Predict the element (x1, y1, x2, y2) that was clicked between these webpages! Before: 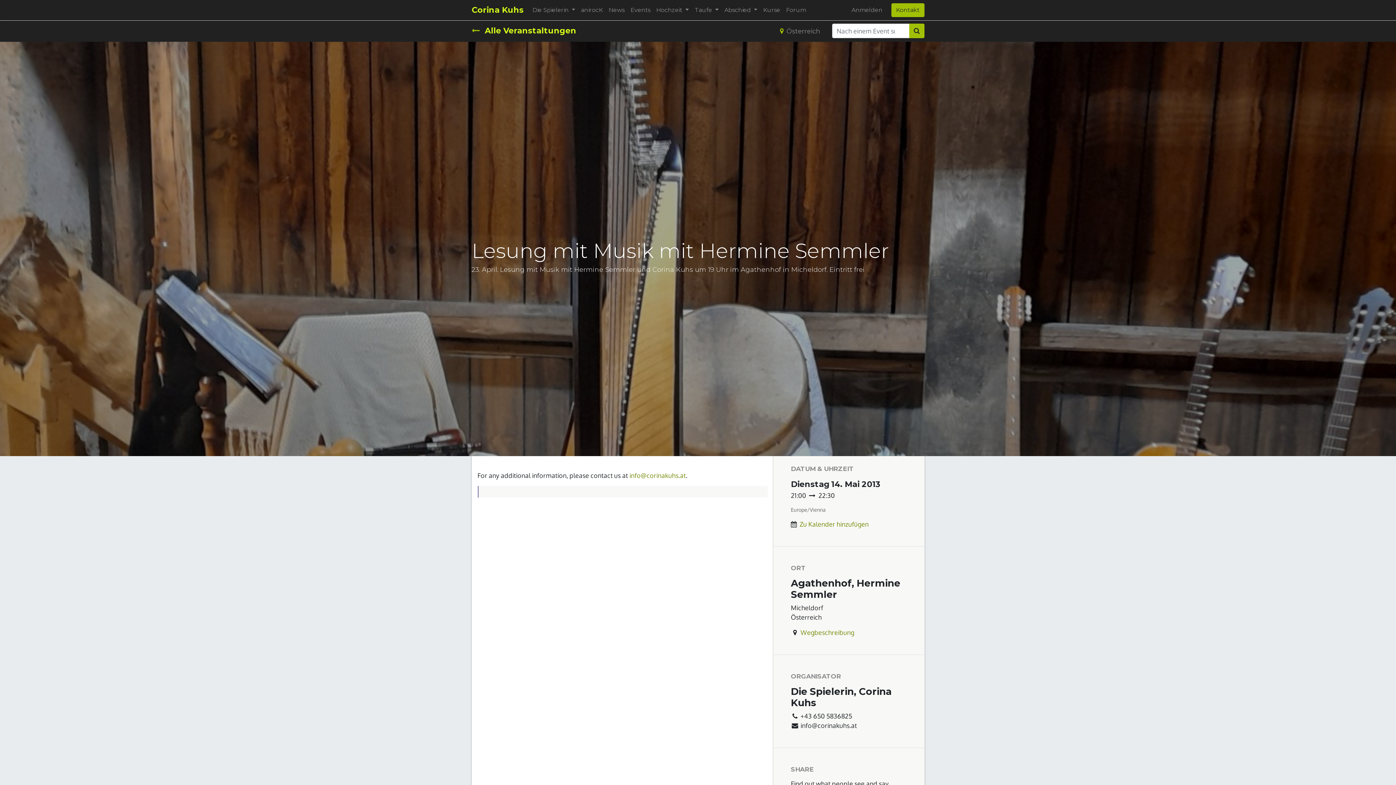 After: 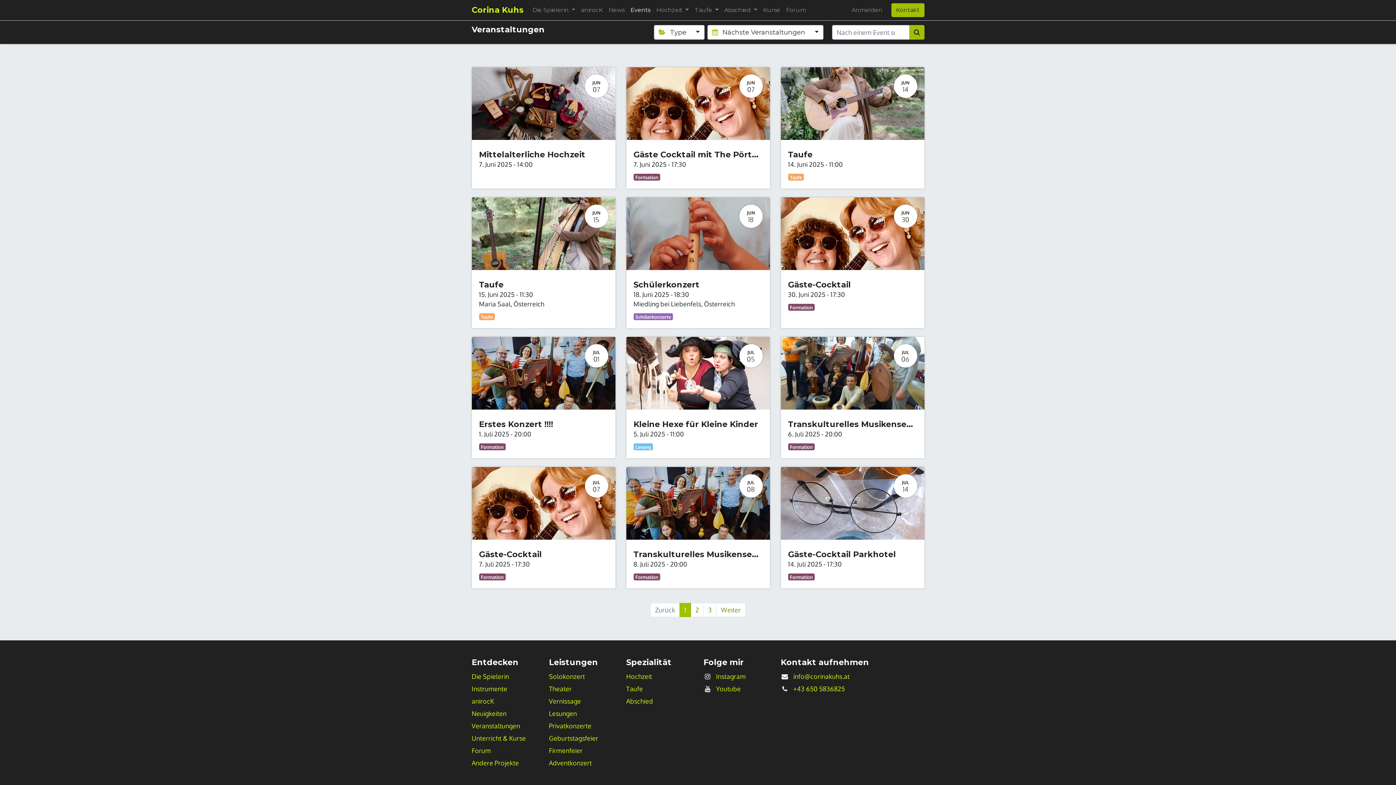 Action: bbox: (780, 23, 820, 38) label: Österreich